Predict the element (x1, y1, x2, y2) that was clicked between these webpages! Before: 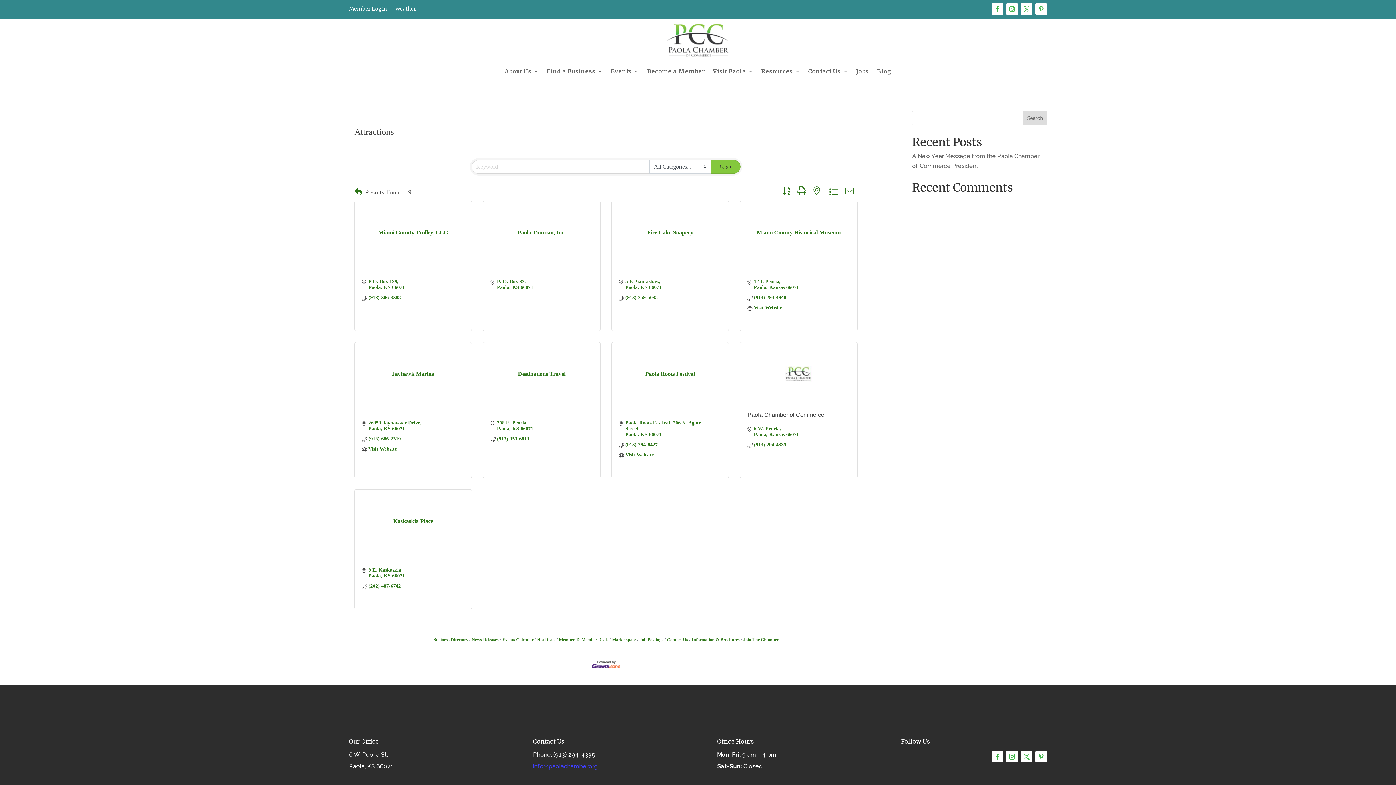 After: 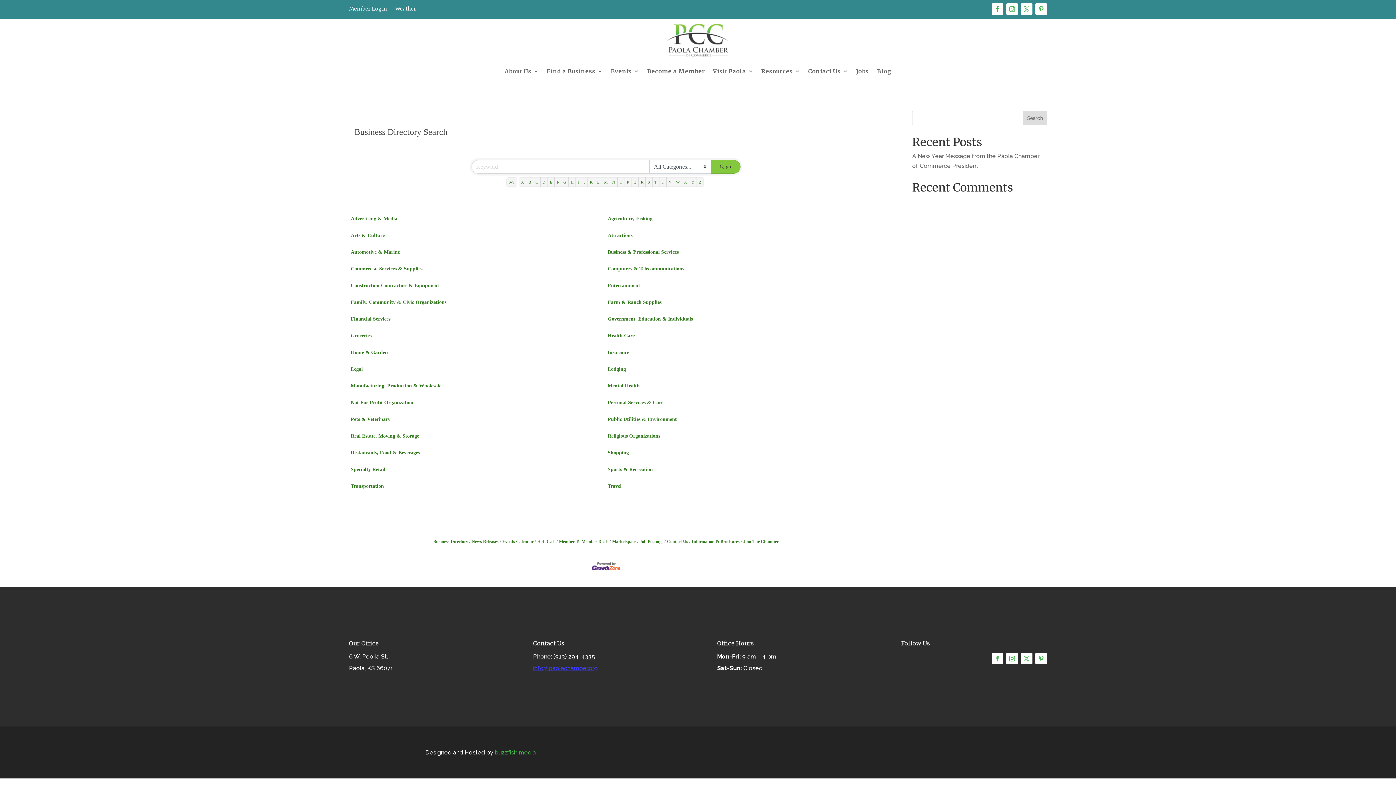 Action: bbox: (354, 186, 362, 197)